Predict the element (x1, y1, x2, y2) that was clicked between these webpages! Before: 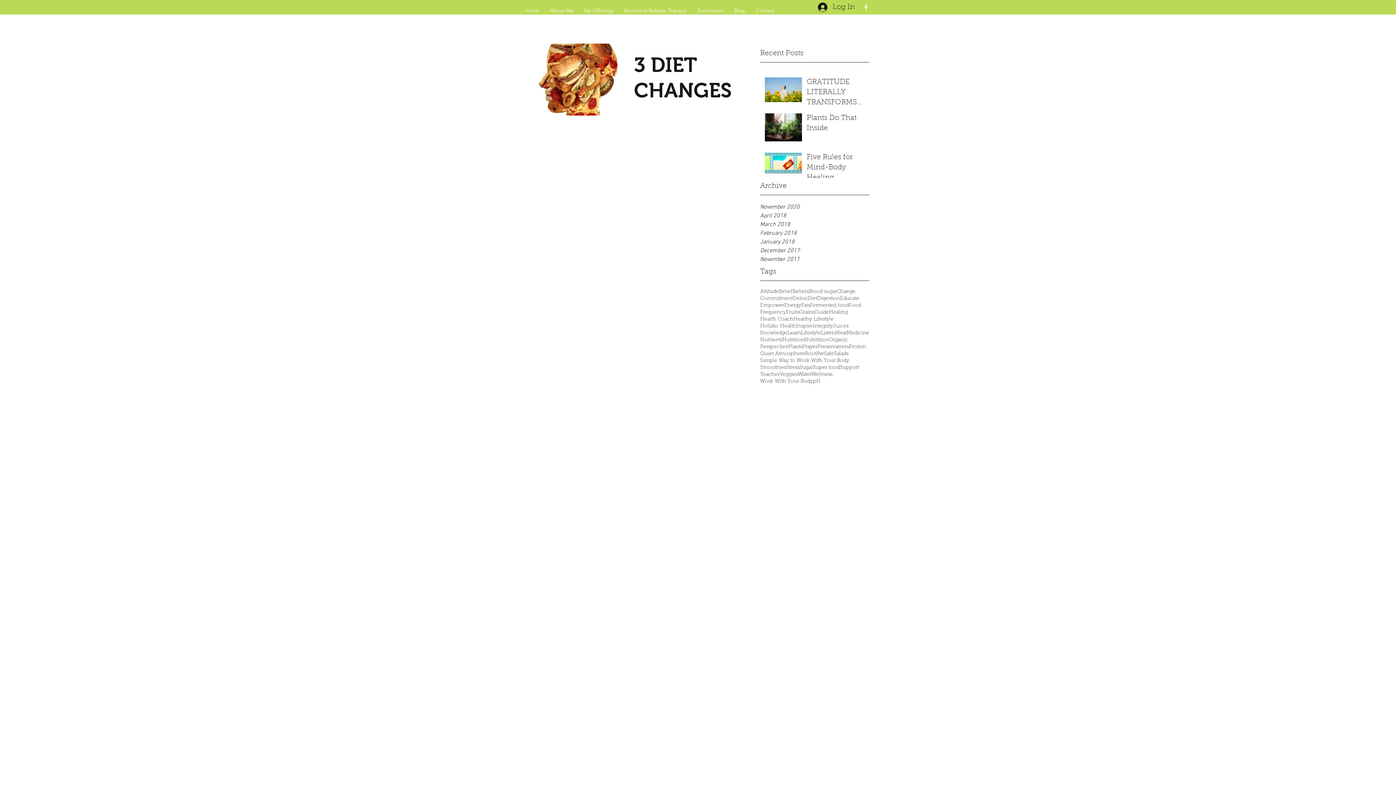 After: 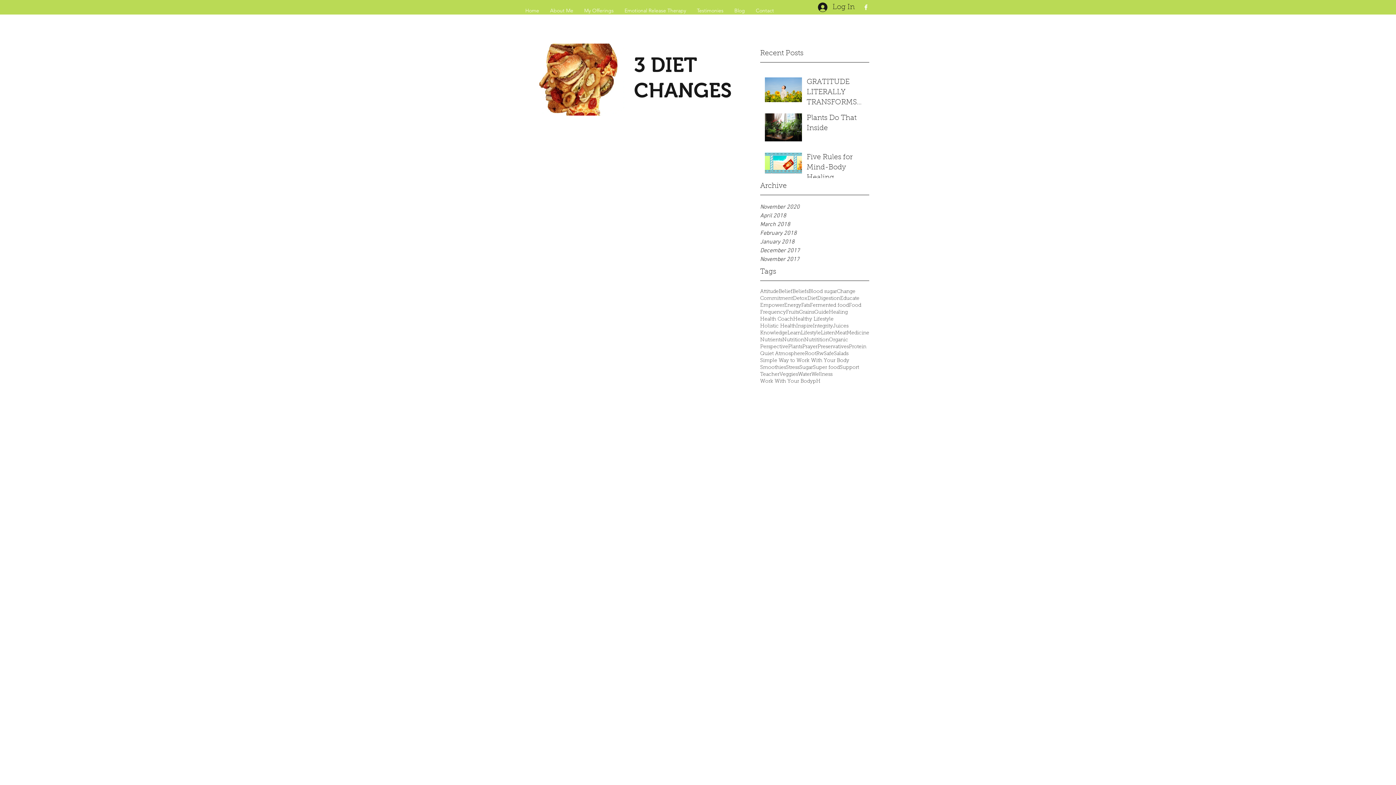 Action: bbox: (799, 309, 814, 316) label: Grains